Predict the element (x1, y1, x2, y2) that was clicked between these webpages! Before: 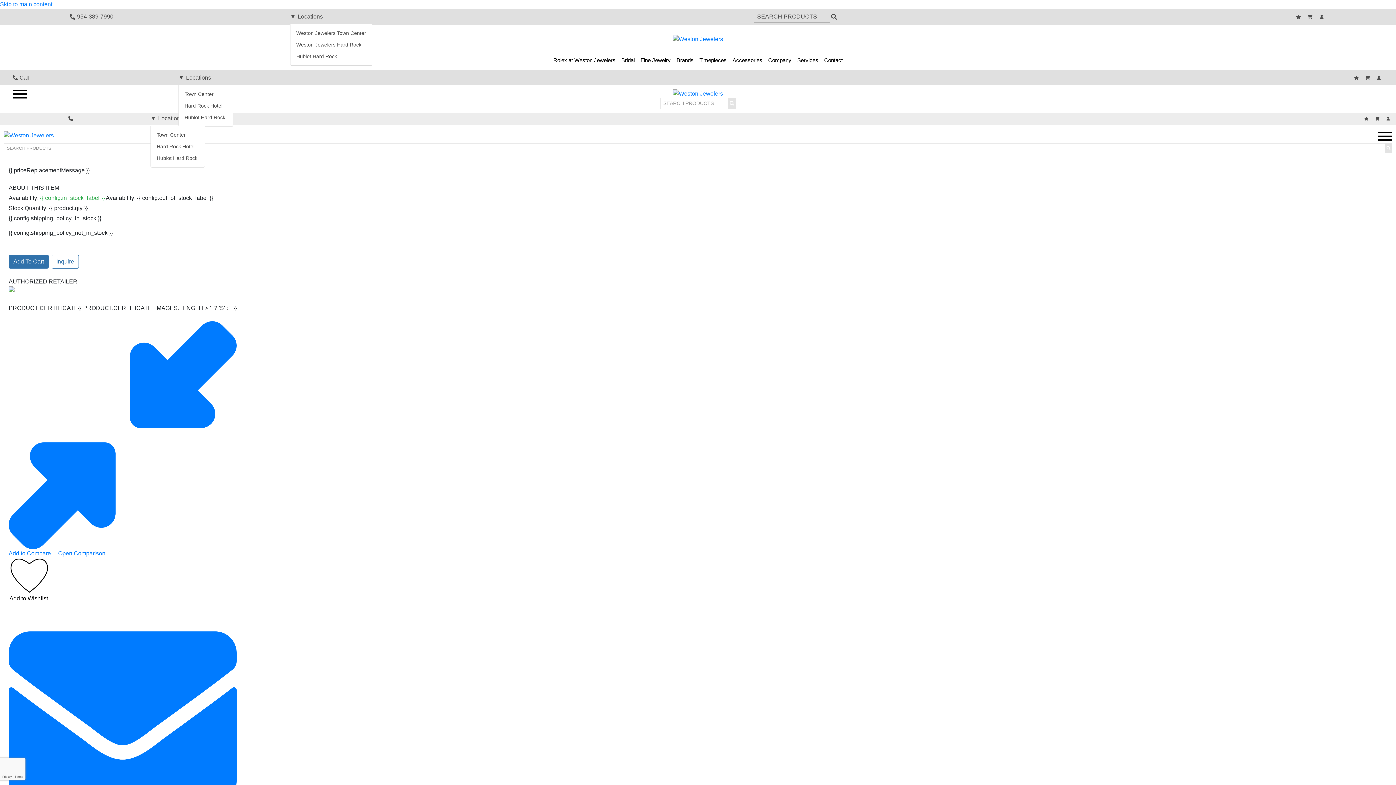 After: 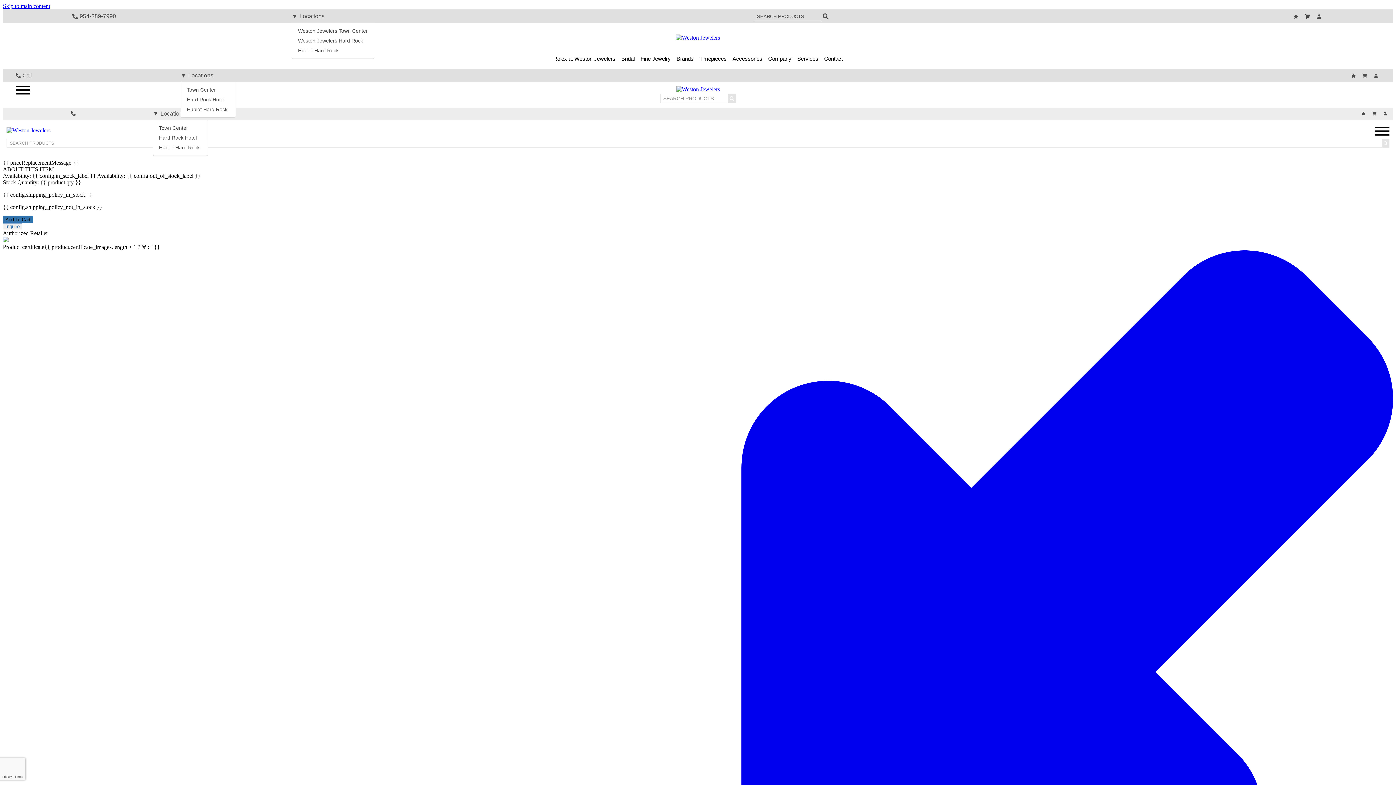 Action: bbox: (829, 10, 838, 22)